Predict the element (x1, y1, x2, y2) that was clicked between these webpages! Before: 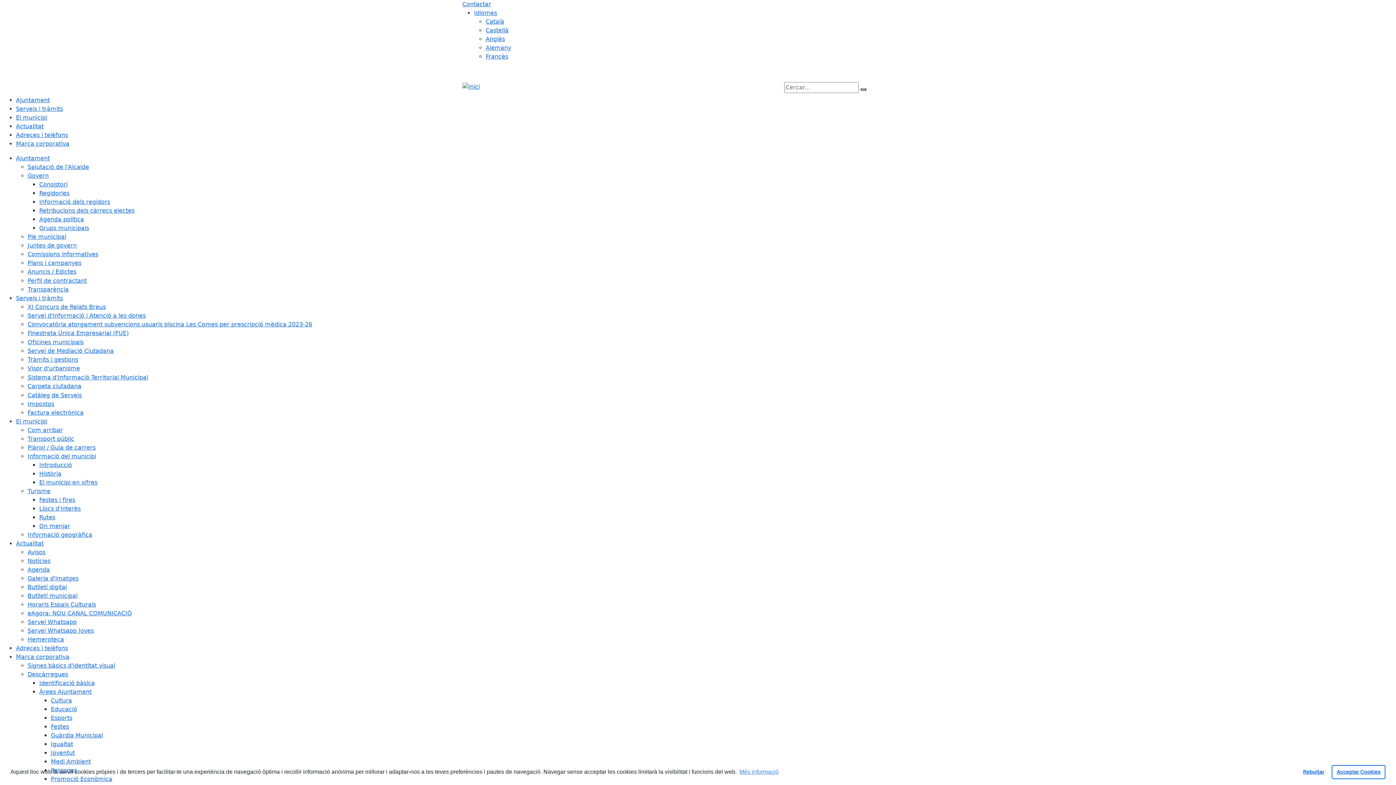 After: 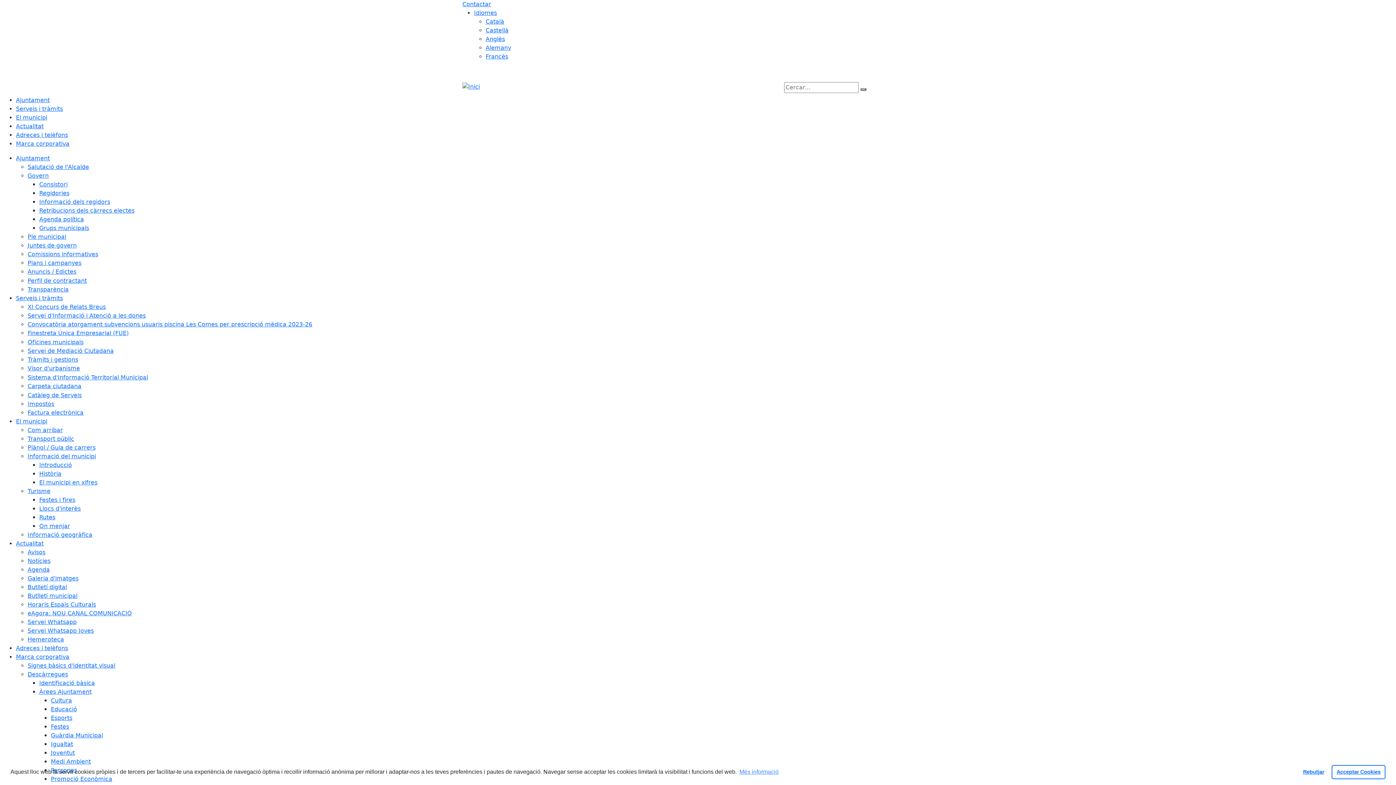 Action: label: Regidories bbox: (39, 189, 69, 196)